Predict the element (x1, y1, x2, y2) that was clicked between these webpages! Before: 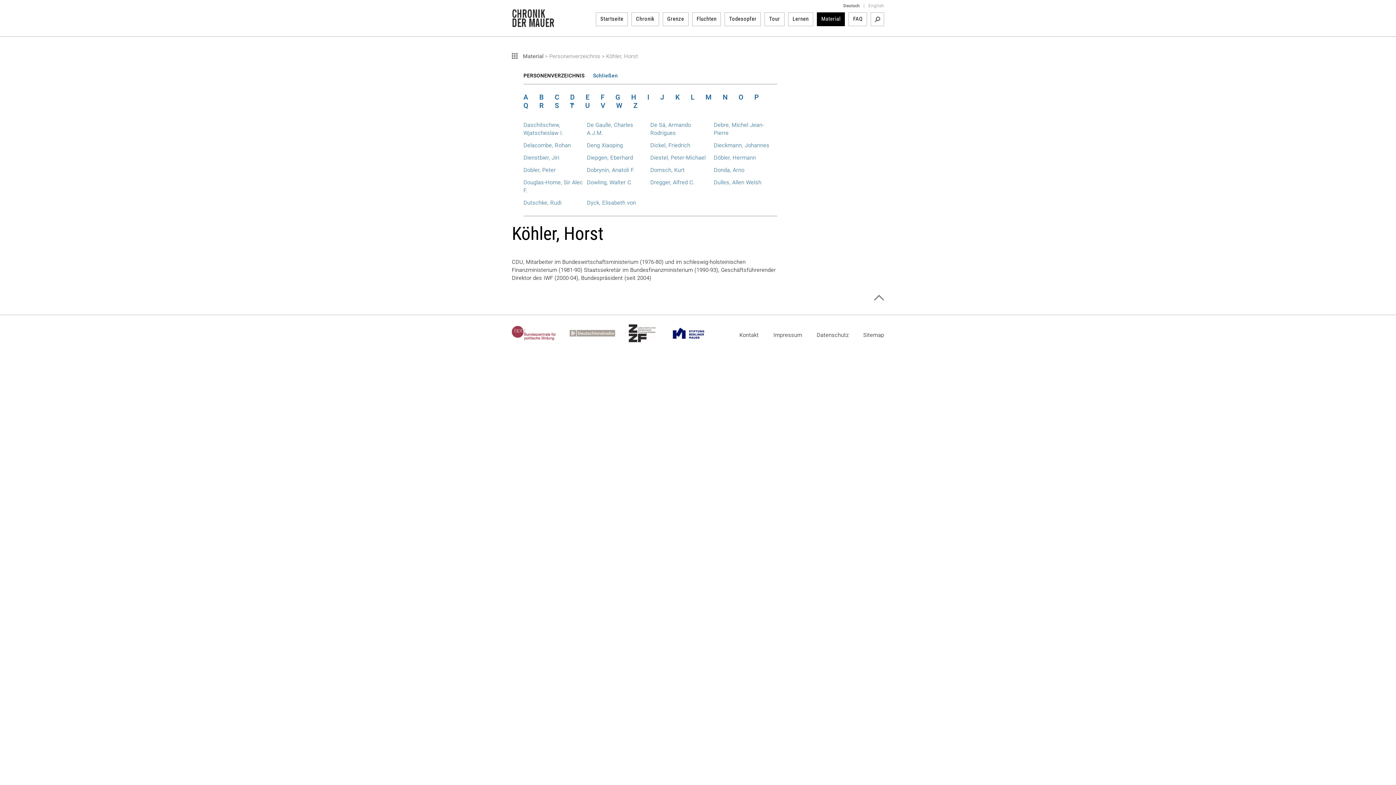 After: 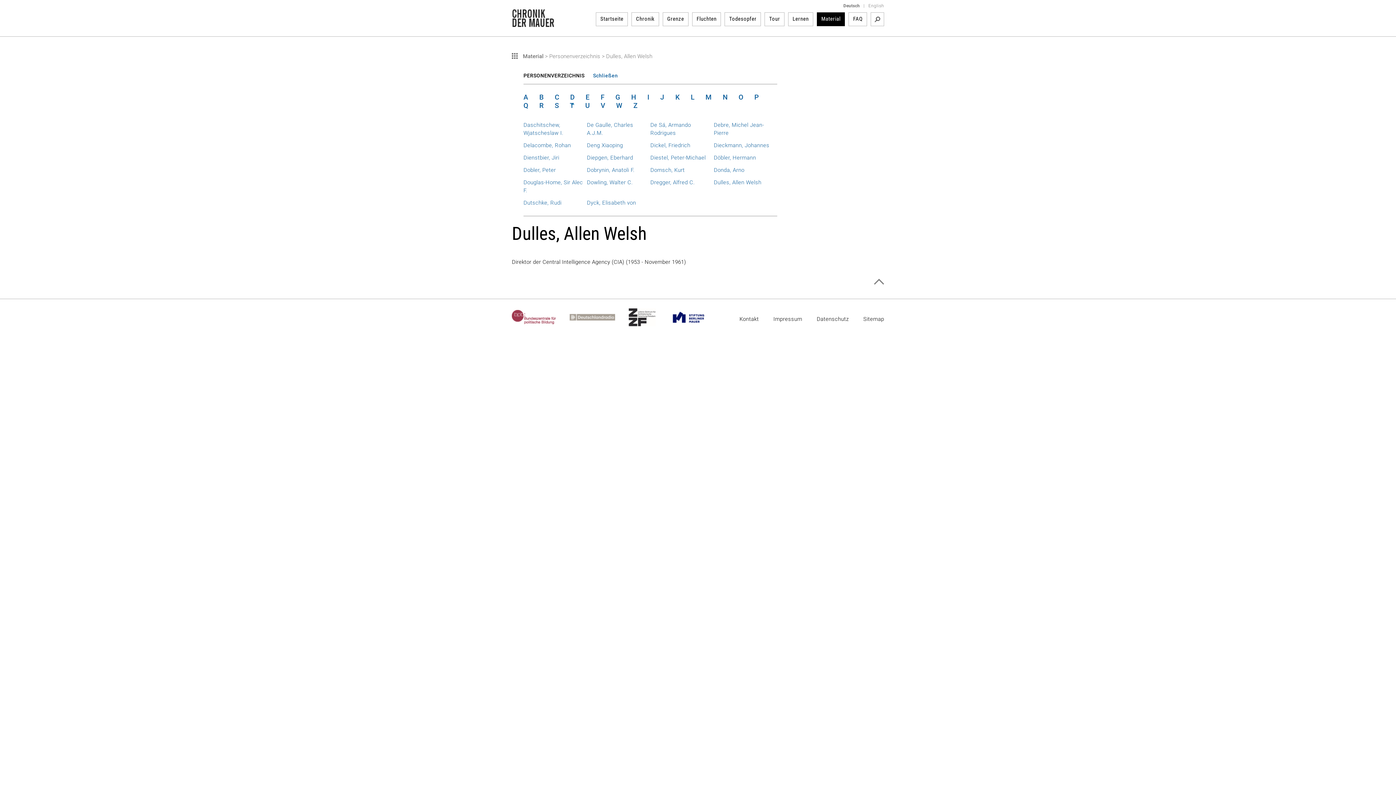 Action: bbox: (714, 179, 761, 185) label: Dulles, Allen Welsh